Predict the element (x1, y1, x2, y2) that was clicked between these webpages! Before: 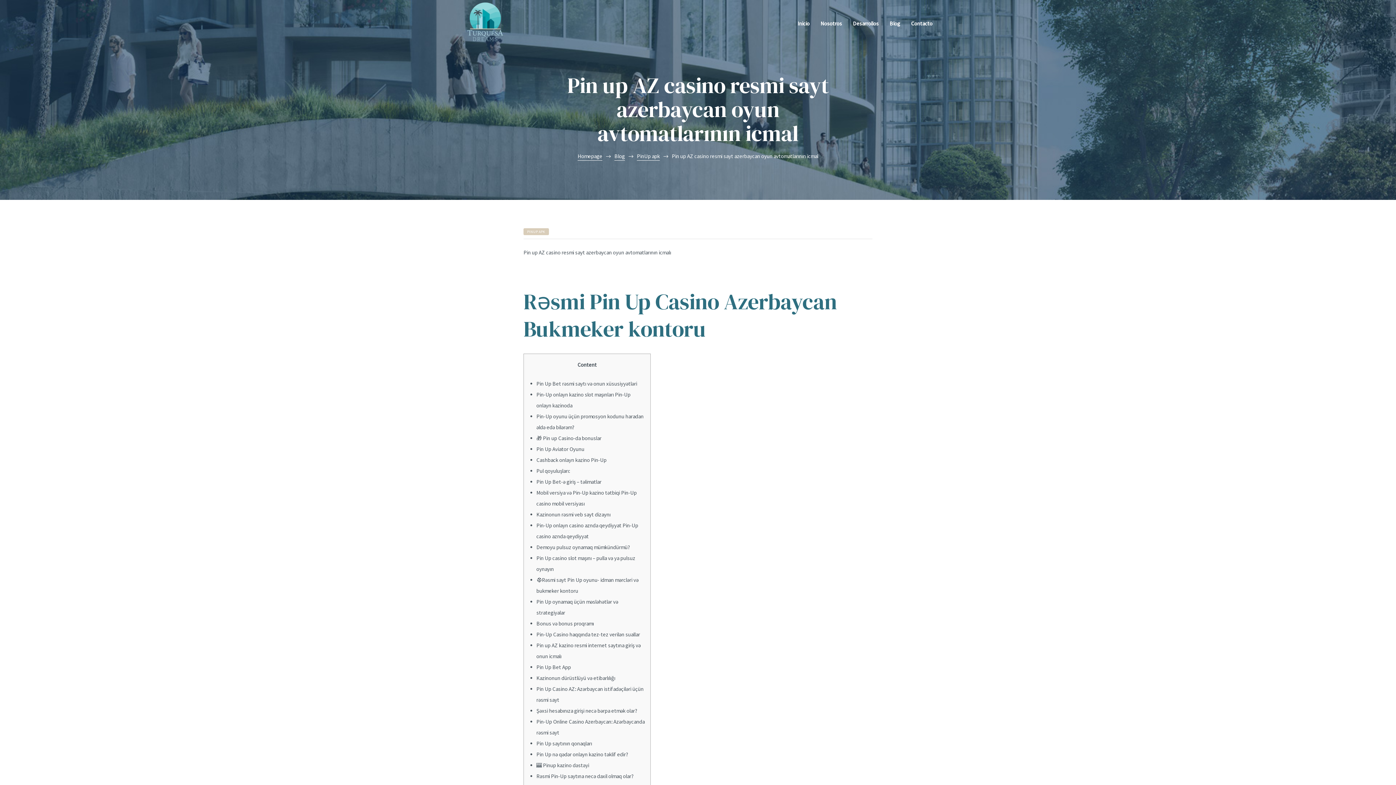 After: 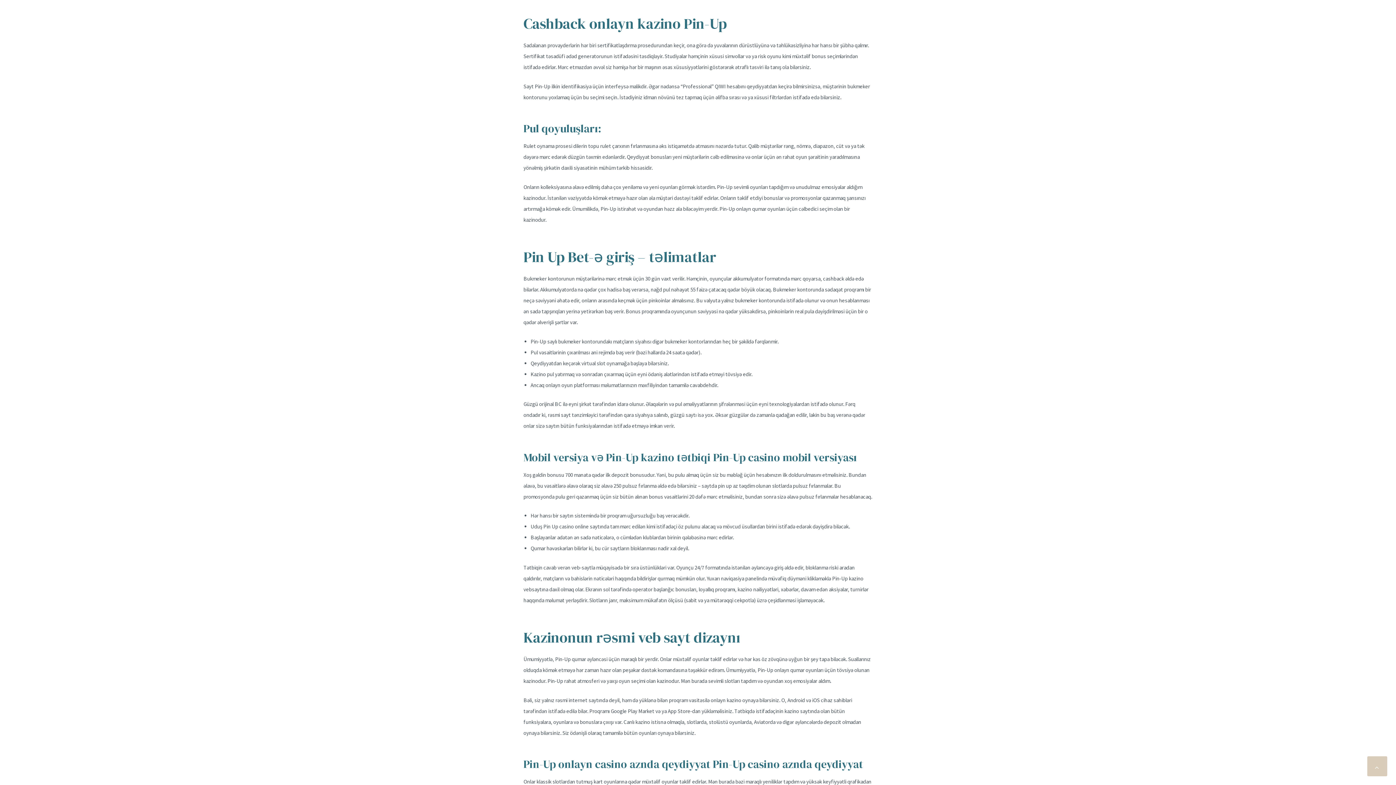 Action: label: Cashback onlayn kazino Pin-Up bbox: (536, 456, 606, 463)